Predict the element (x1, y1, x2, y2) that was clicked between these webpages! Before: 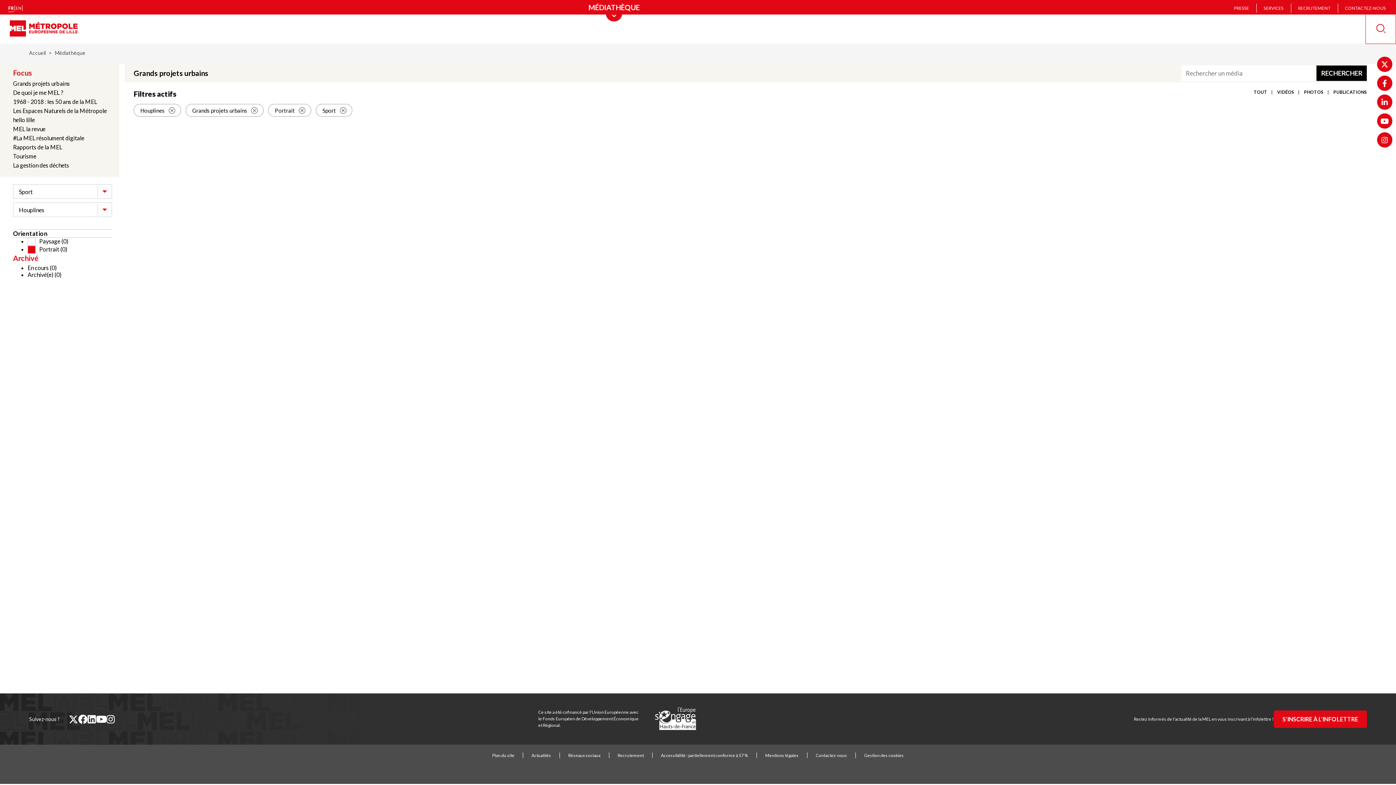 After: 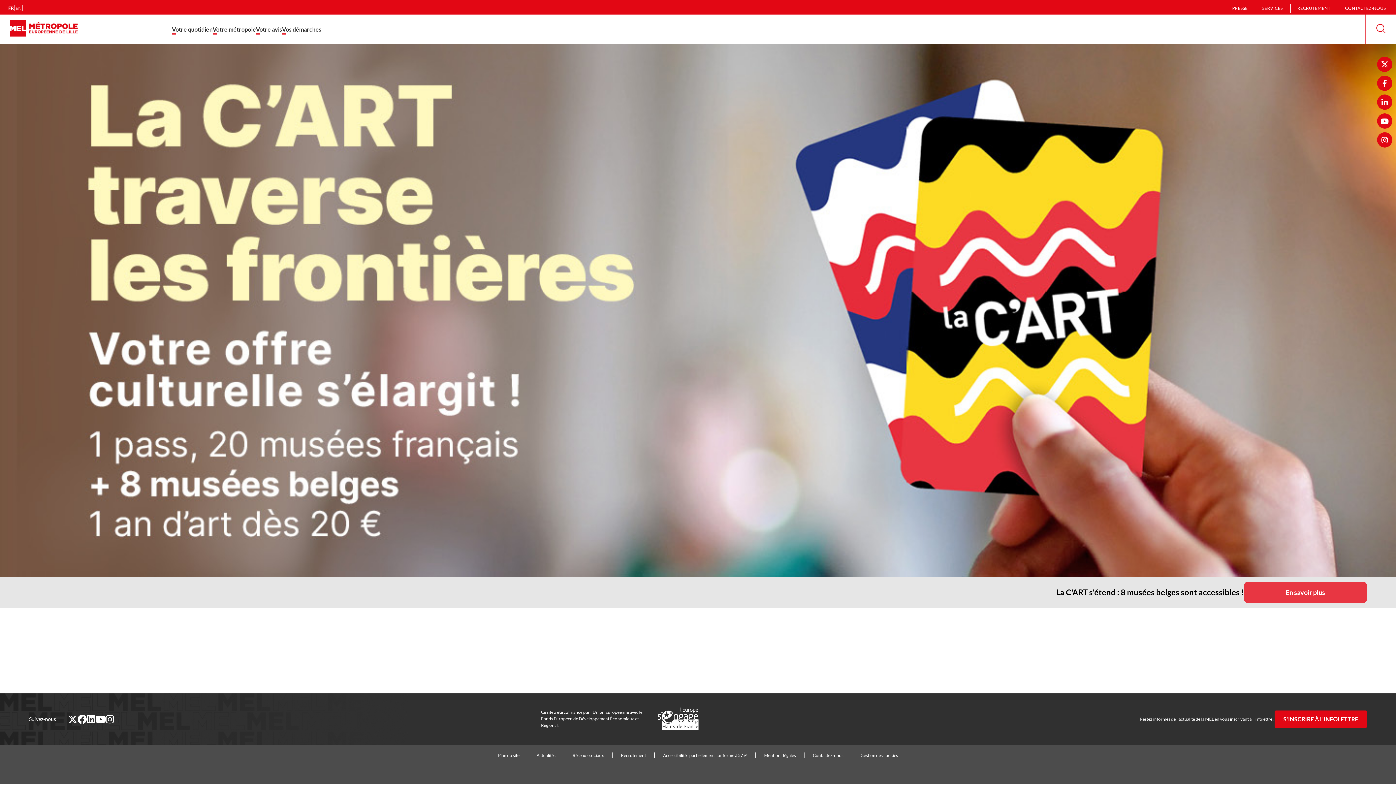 Action: bbox: (9, 20, 77, 37)